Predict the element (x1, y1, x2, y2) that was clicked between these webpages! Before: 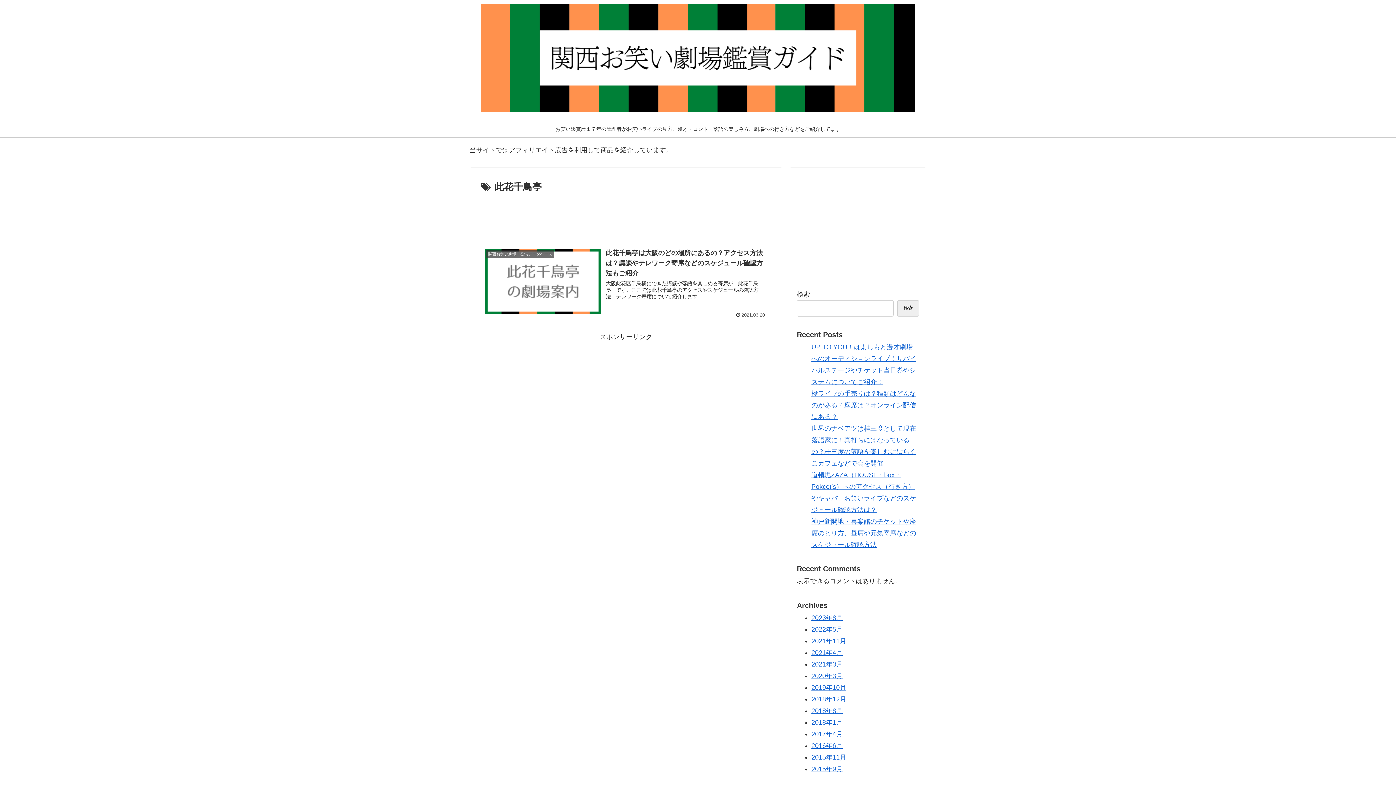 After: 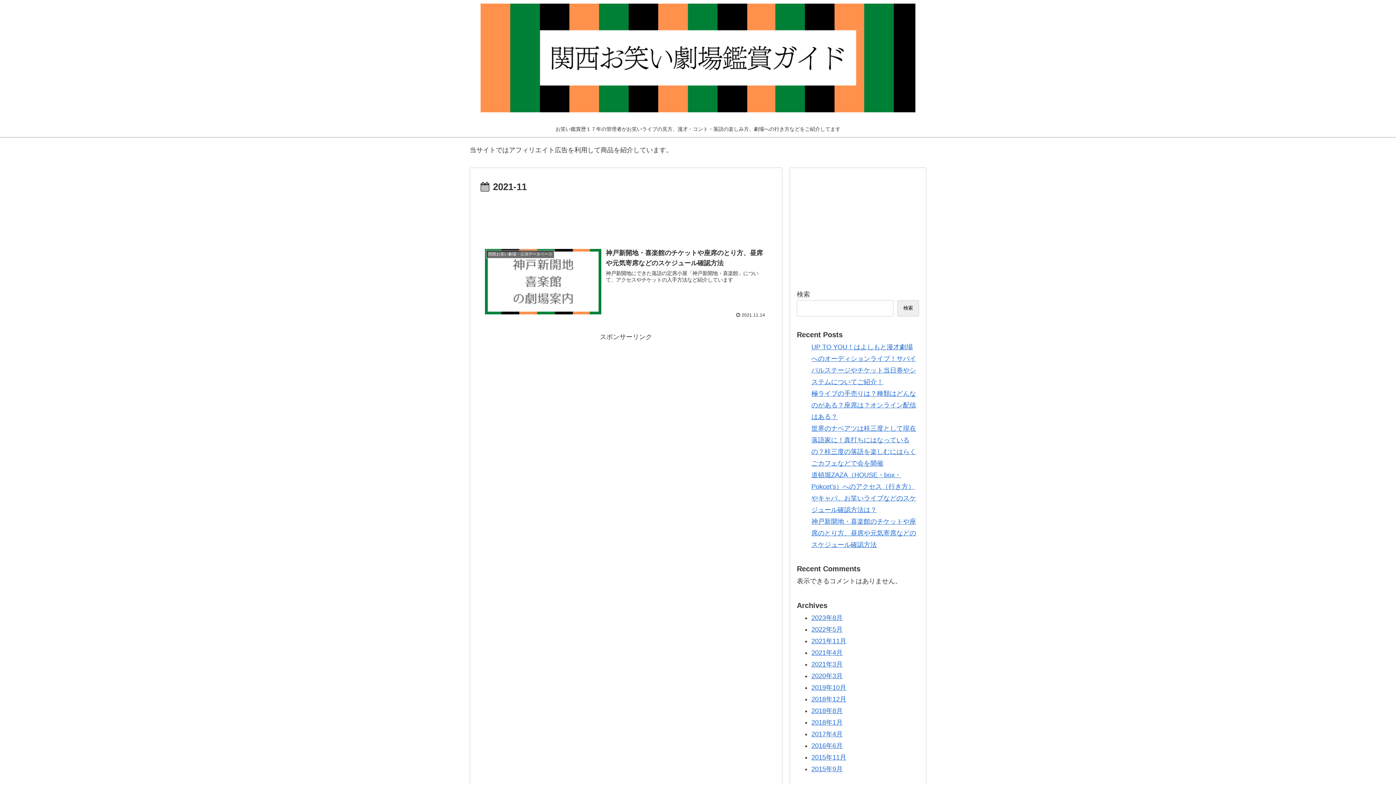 Action: label: 2021年11月 bbox: (811, 637, 846, 644)